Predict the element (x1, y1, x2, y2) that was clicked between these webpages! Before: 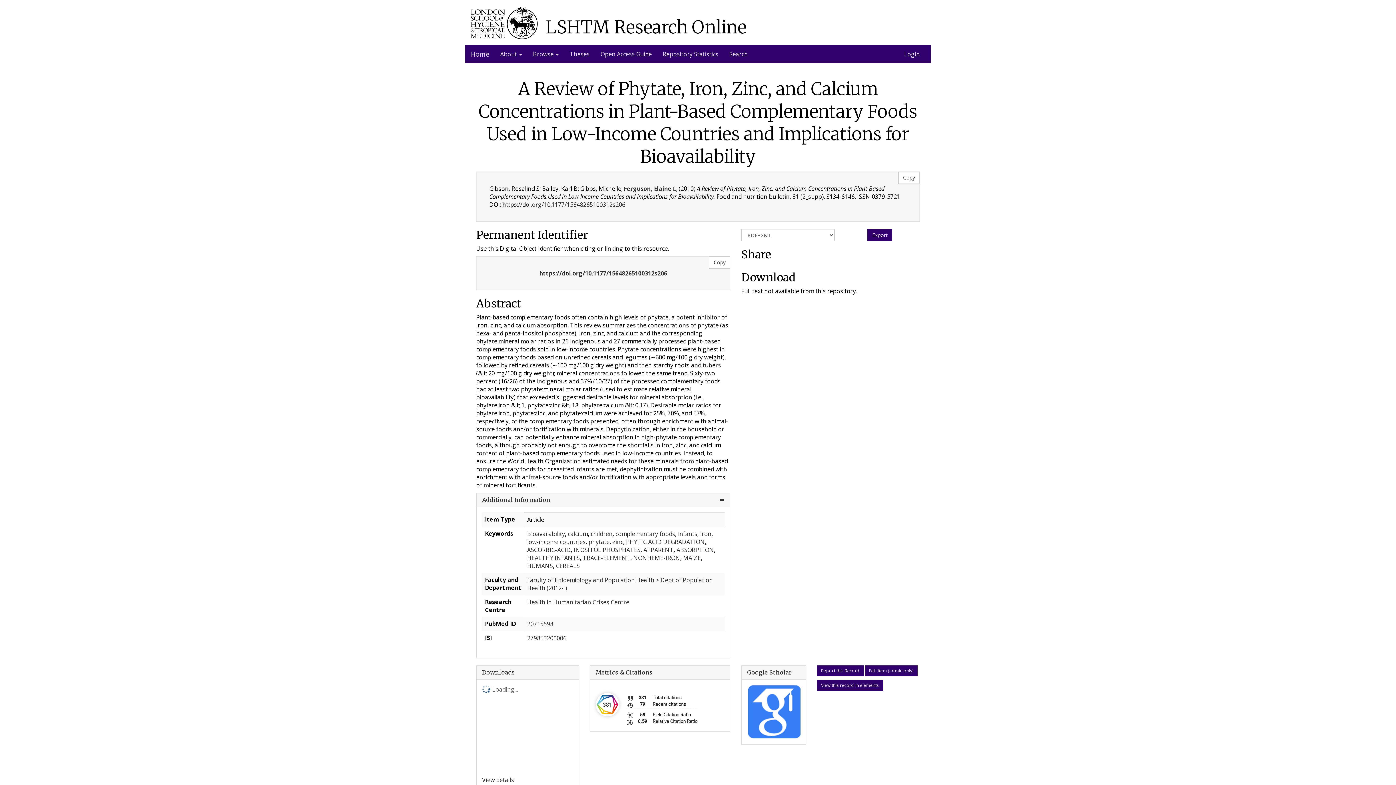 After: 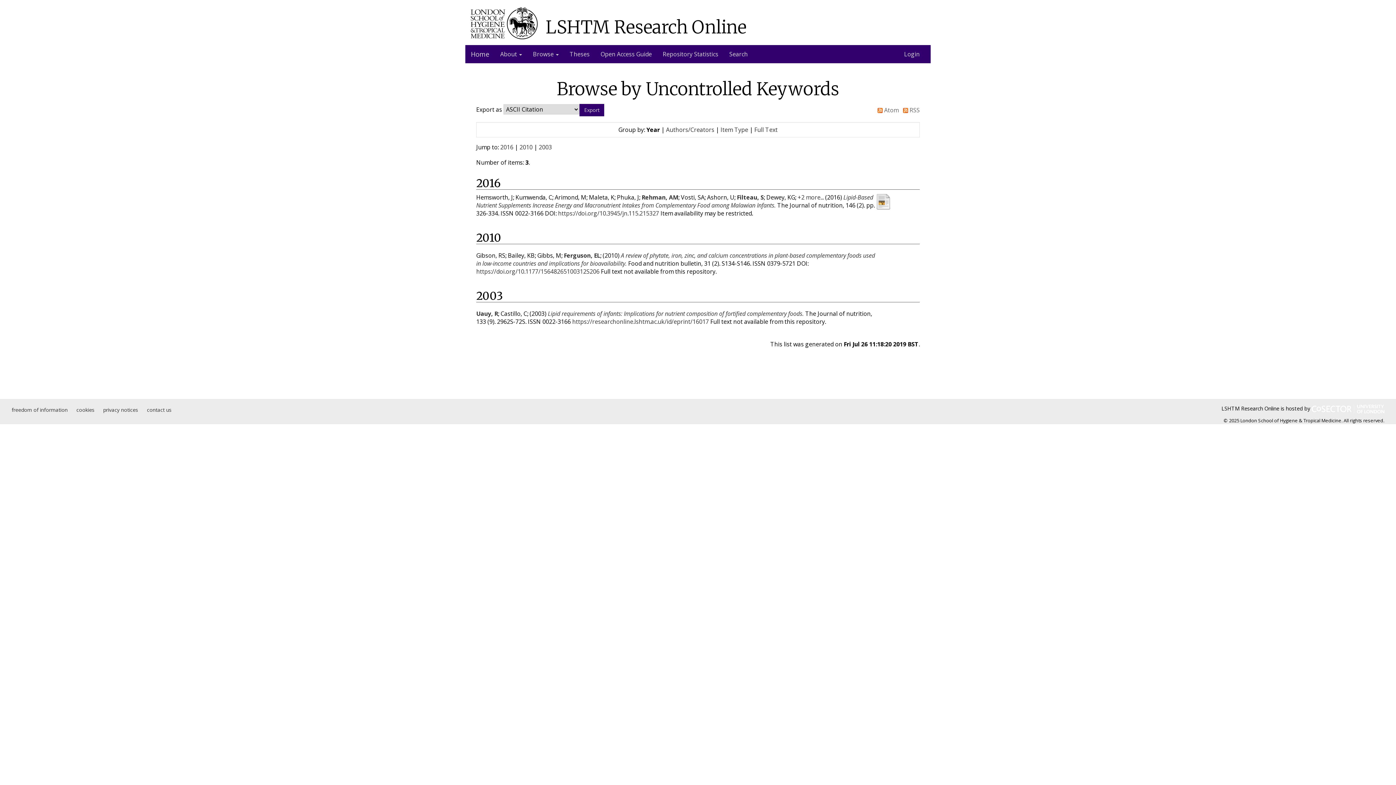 Action: label: complementary foods bbox: (615, 530, 675, 538)